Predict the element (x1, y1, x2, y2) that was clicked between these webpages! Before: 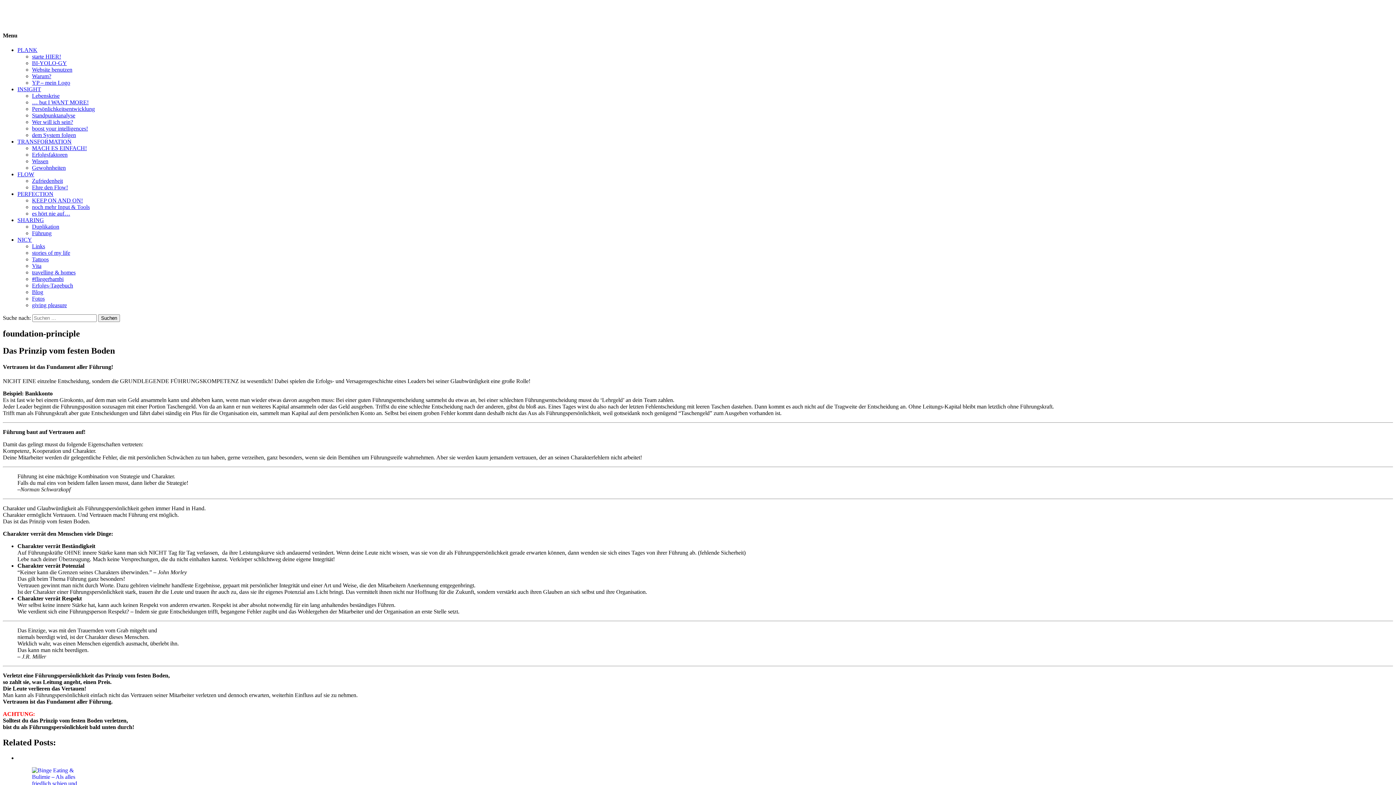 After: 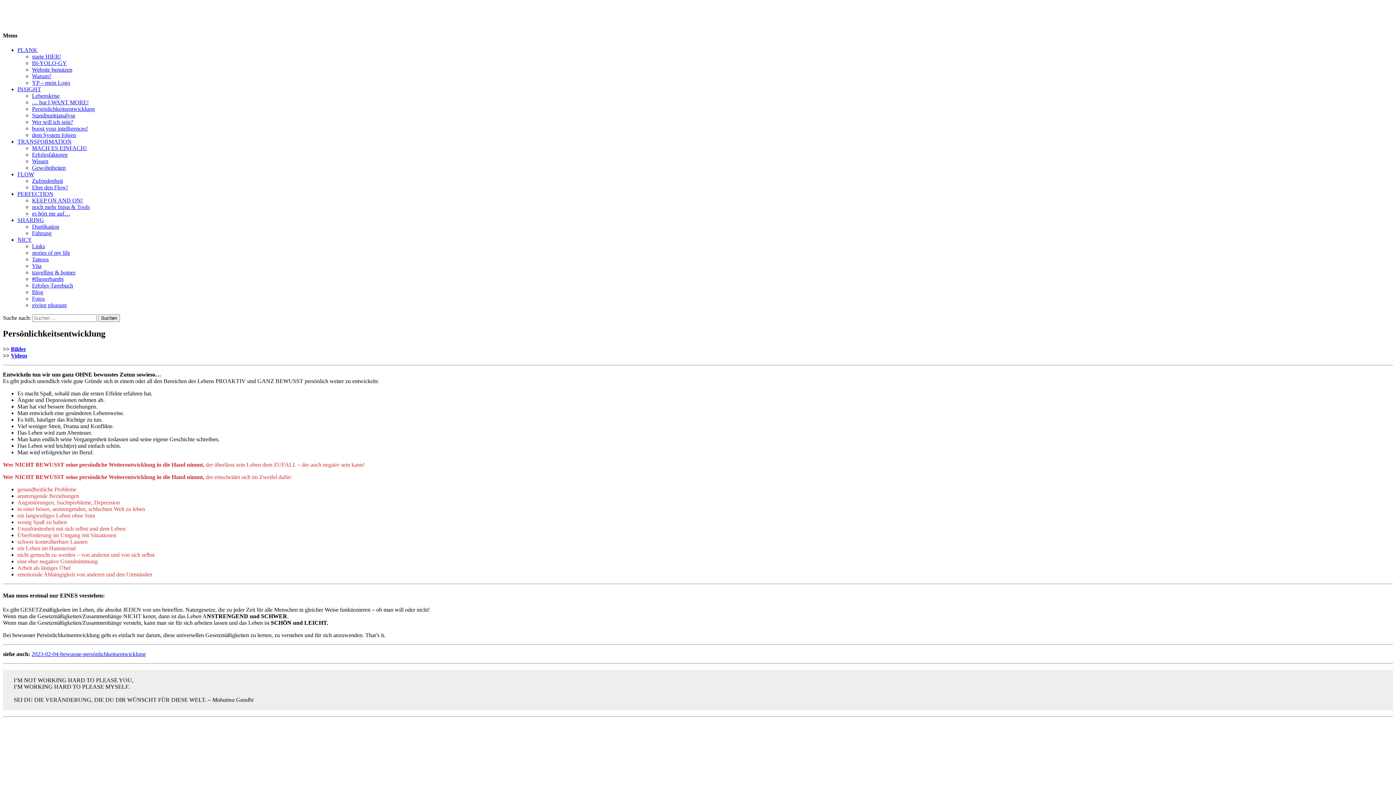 Action: bbox: (32, 105, 94, 111) label: Persönlichkeitsentwicklung